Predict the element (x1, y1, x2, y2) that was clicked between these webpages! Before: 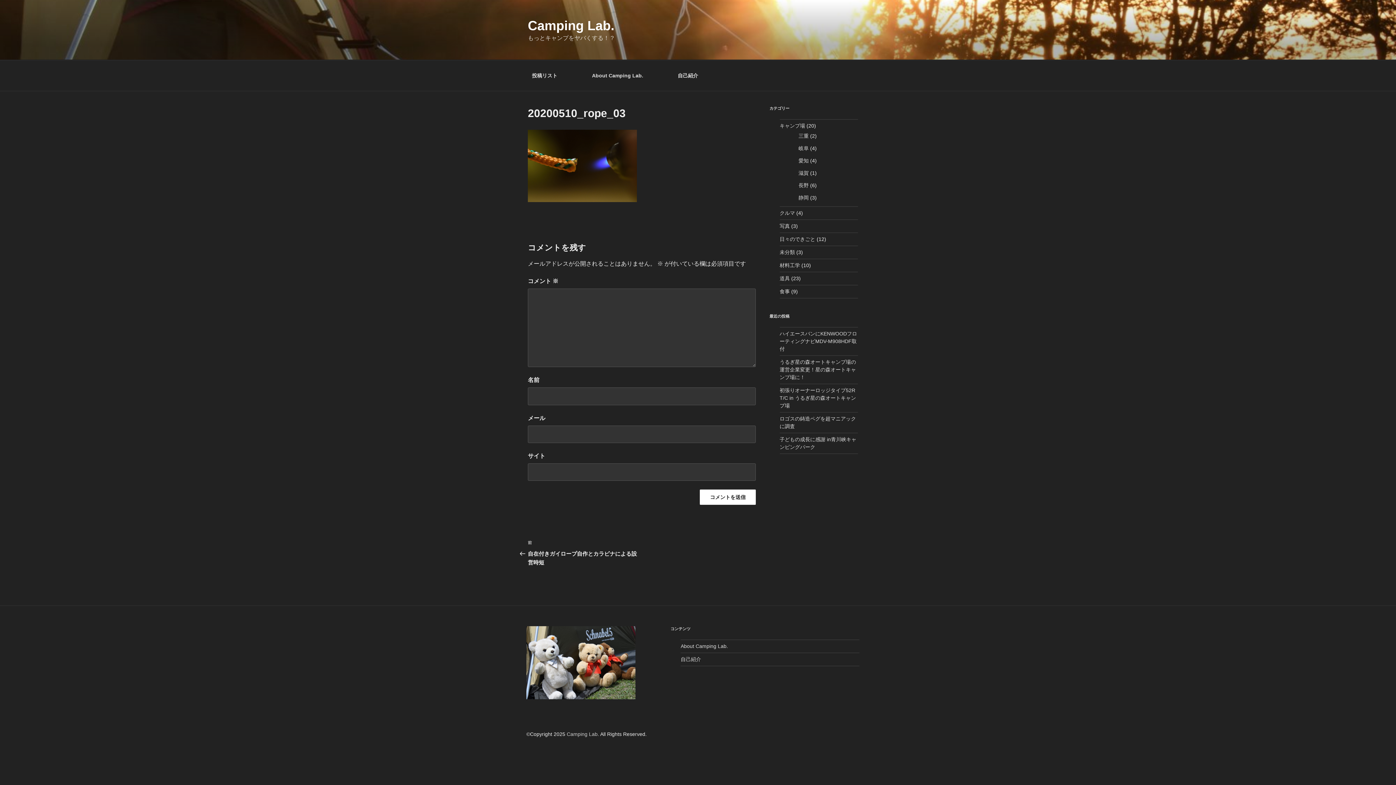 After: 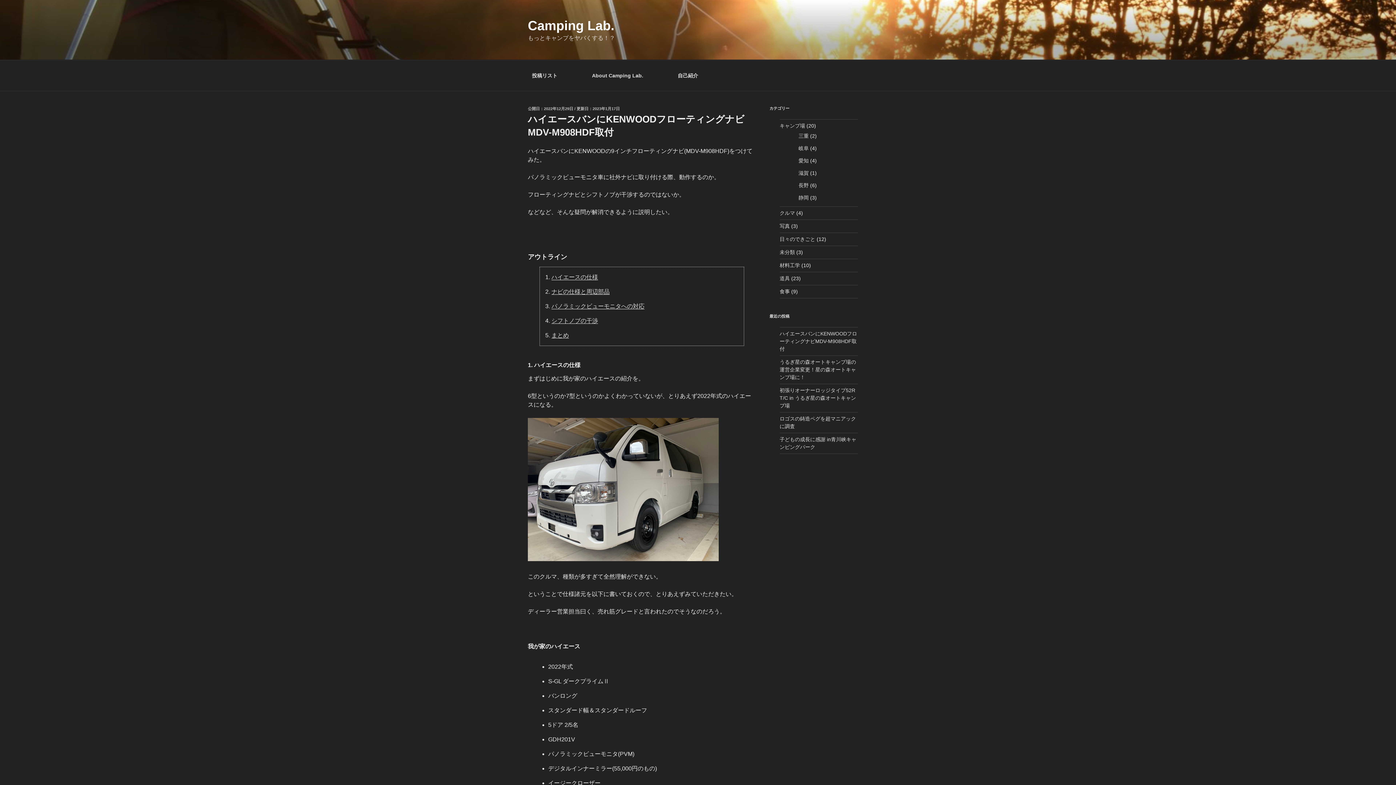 Action: label: ハイエースバンにKENWOODフローティングナビMDV-M908HDF取付 bbox: (779, 330, 857, 352)